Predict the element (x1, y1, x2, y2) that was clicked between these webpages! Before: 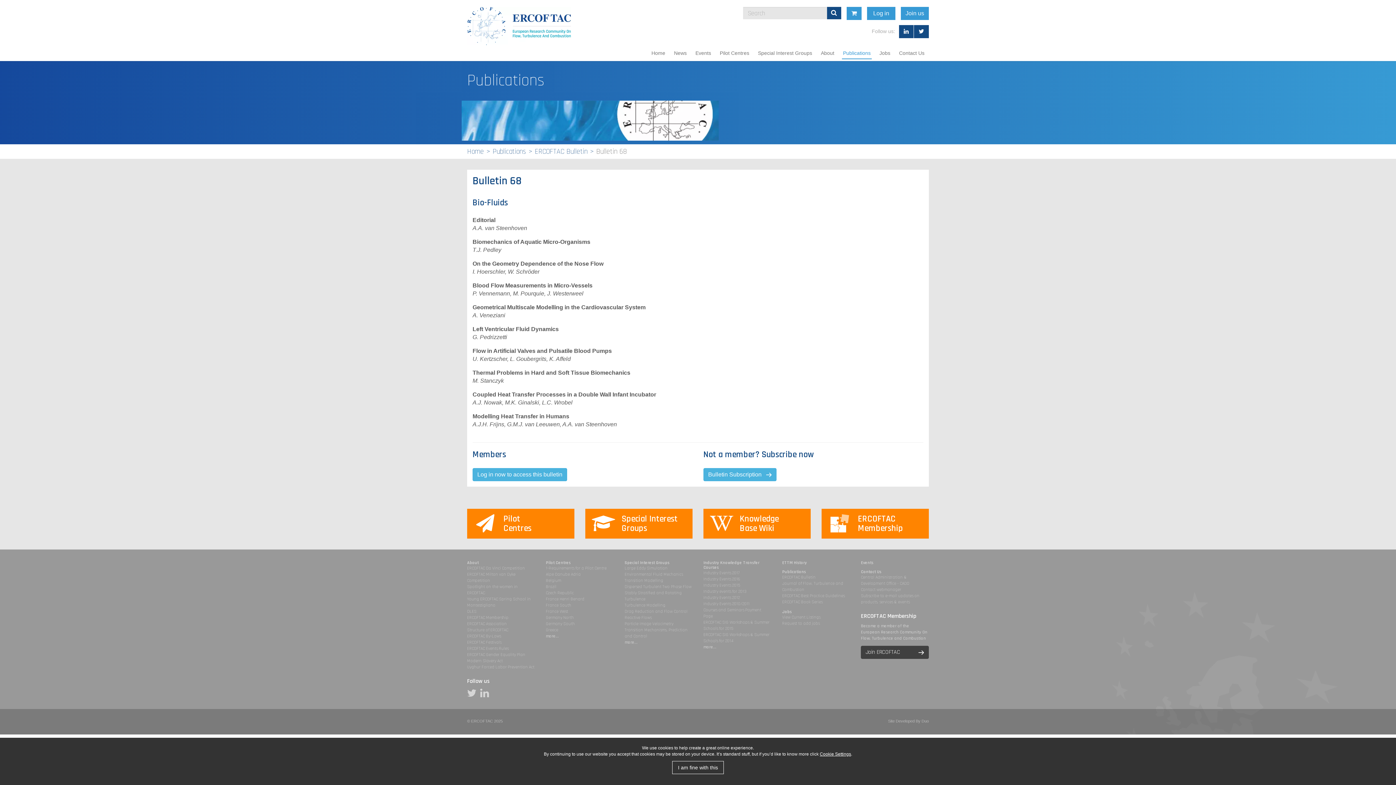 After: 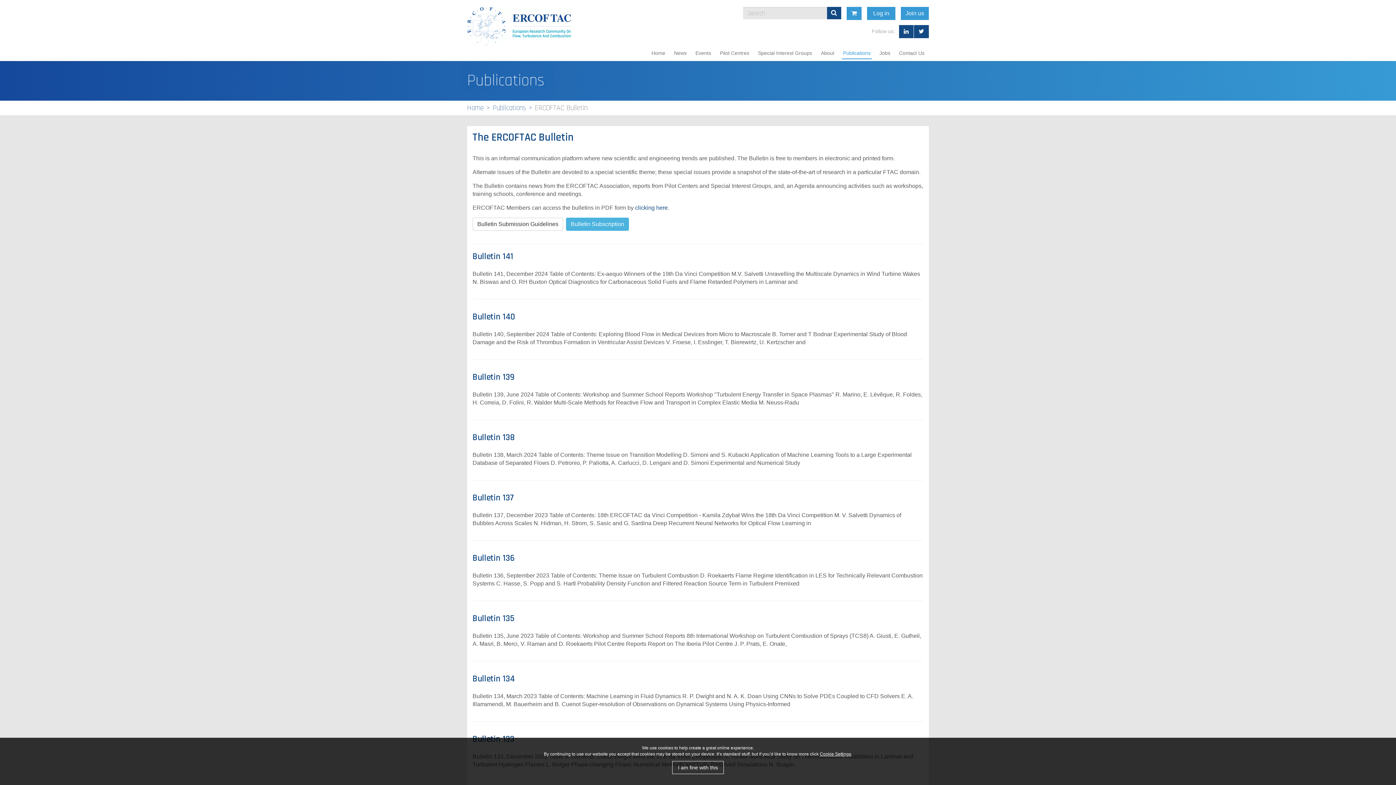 Action: bbox: (782, 574, 815, 580) label: ERCOFTAC Bulletin